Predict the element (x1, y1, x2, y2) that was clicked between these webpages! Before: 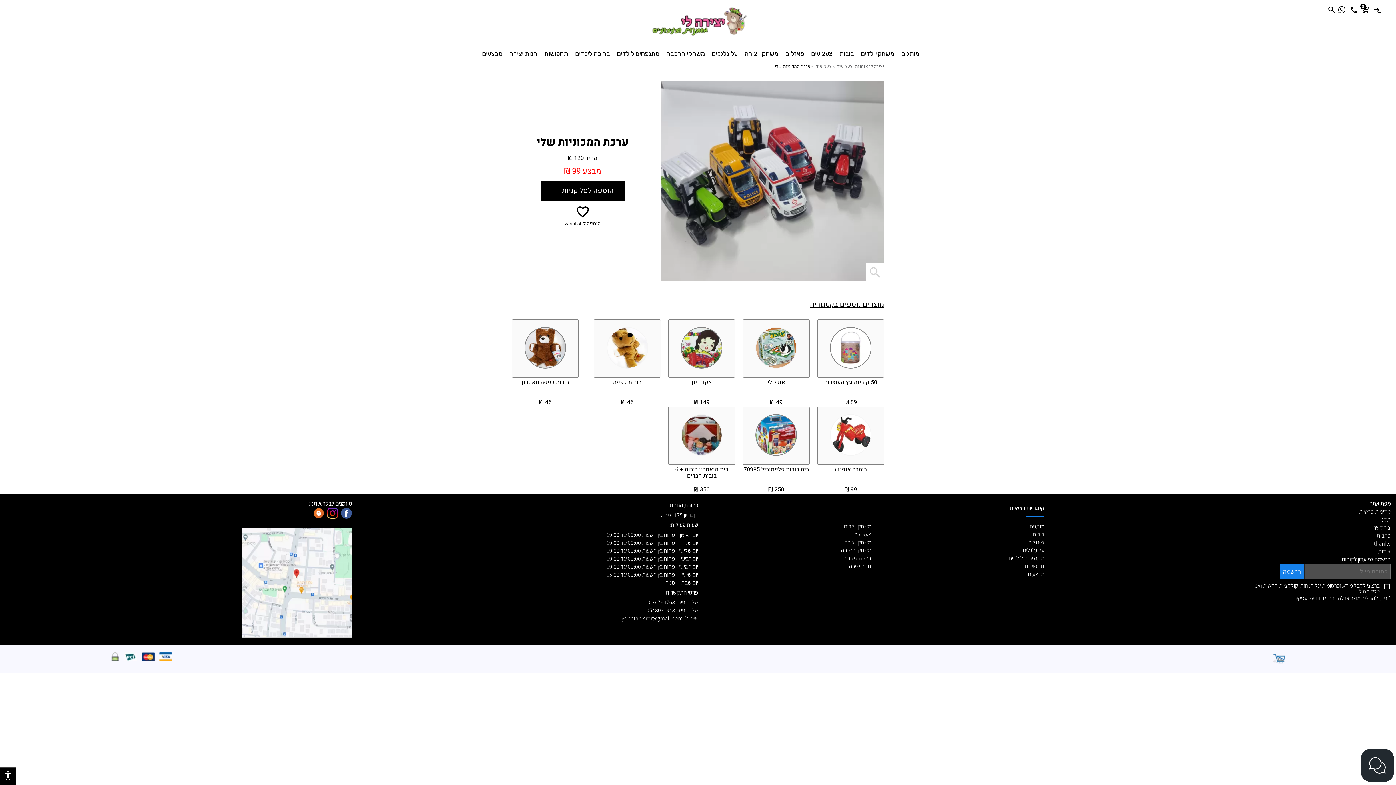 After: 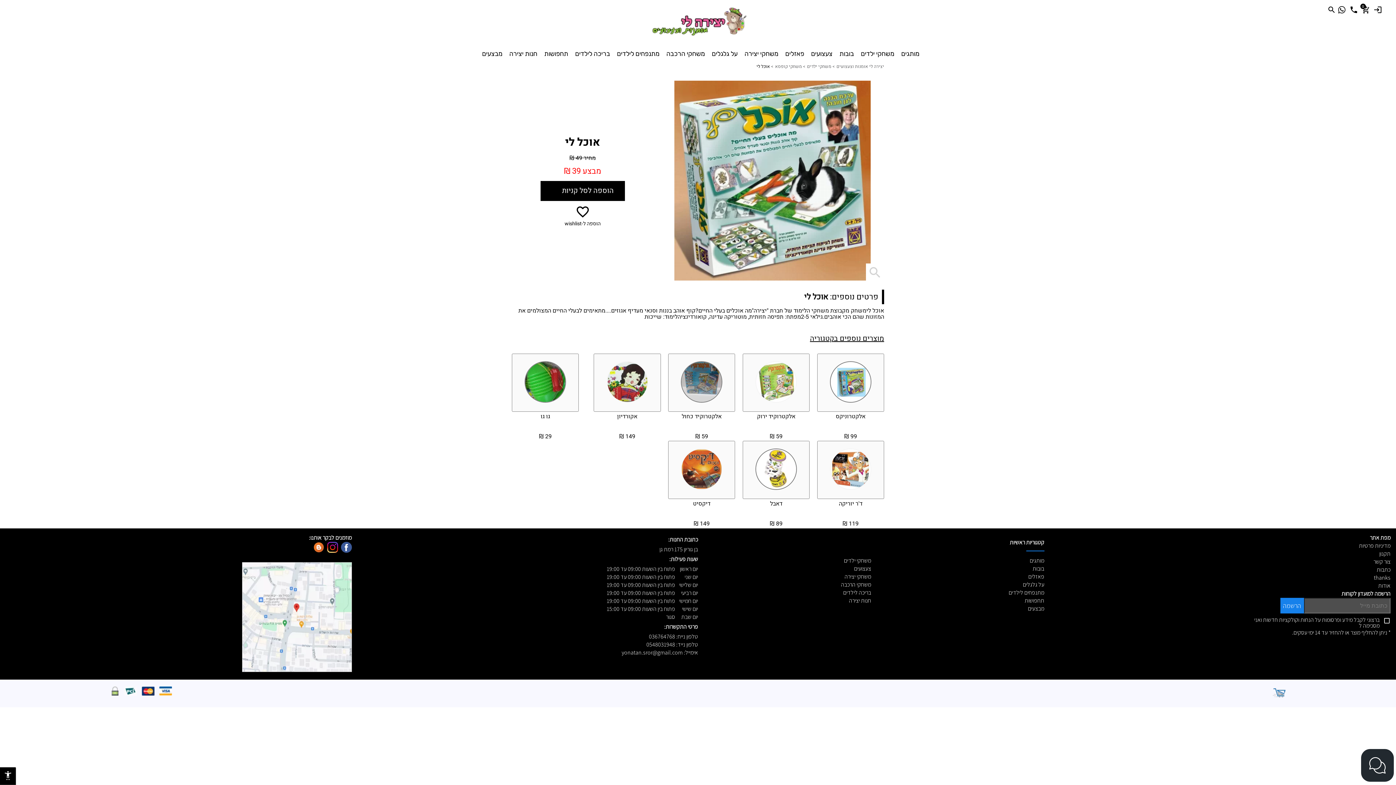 Action: bbox: (742, 319, 809, 377)